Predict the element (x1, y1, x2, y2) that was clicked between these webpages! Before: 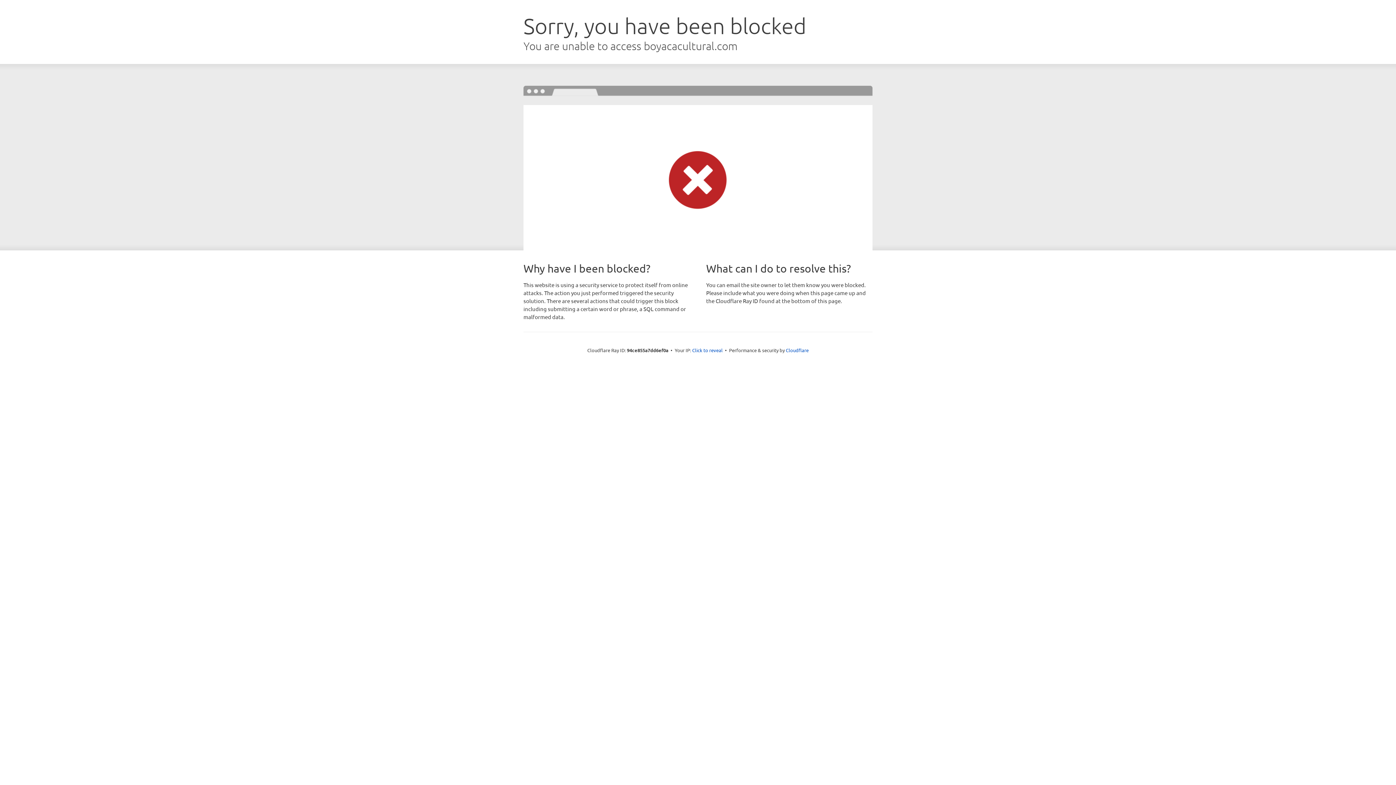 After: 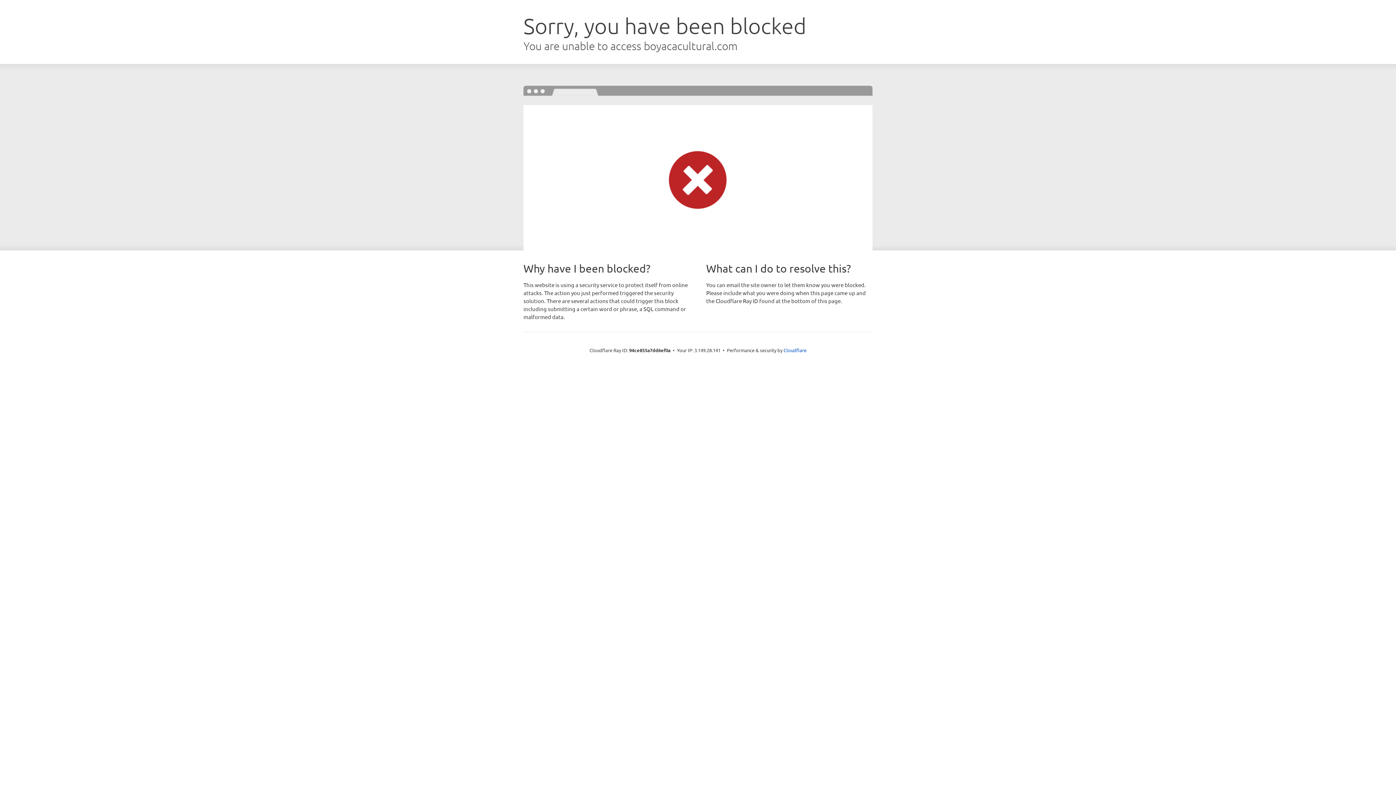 Action: bbox: (692, 346, 722, 353) label: Click to reveal